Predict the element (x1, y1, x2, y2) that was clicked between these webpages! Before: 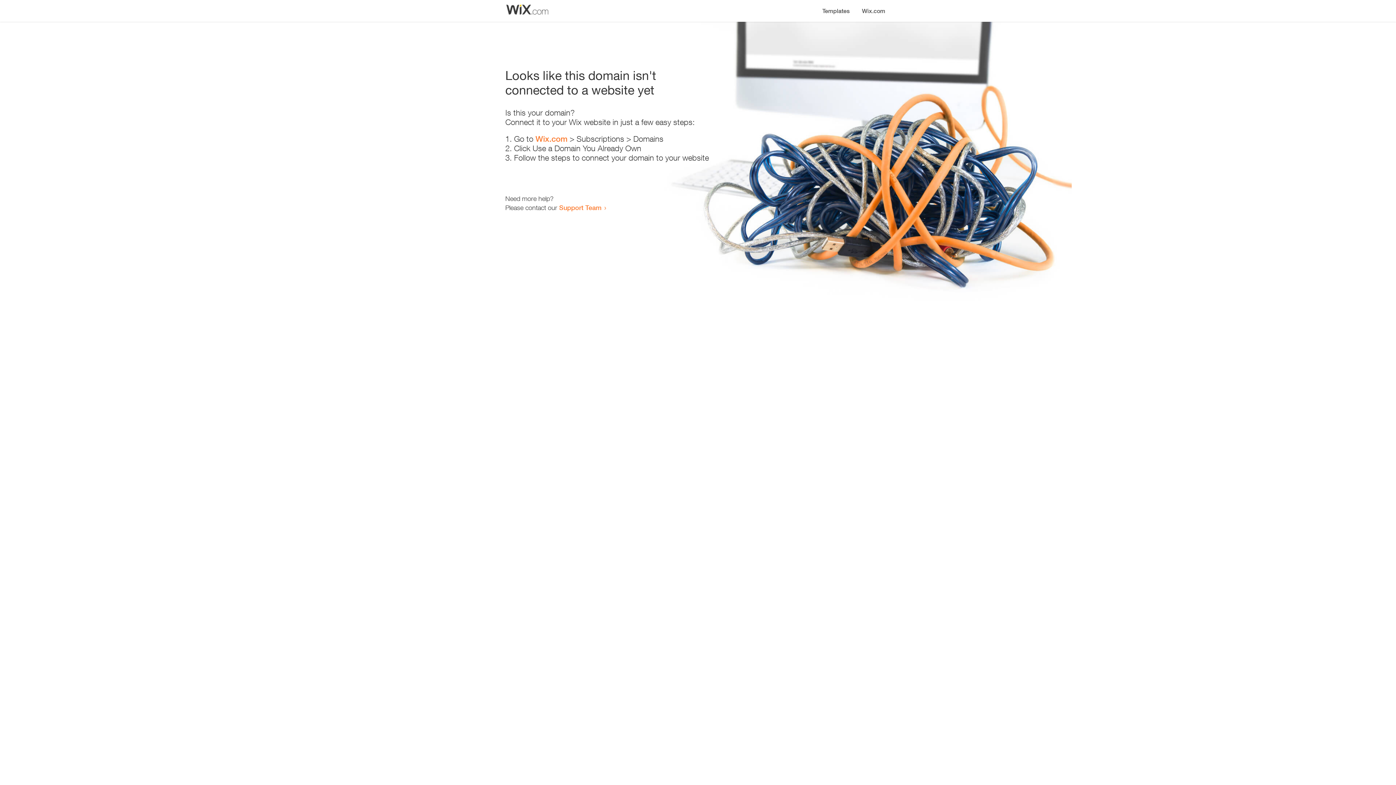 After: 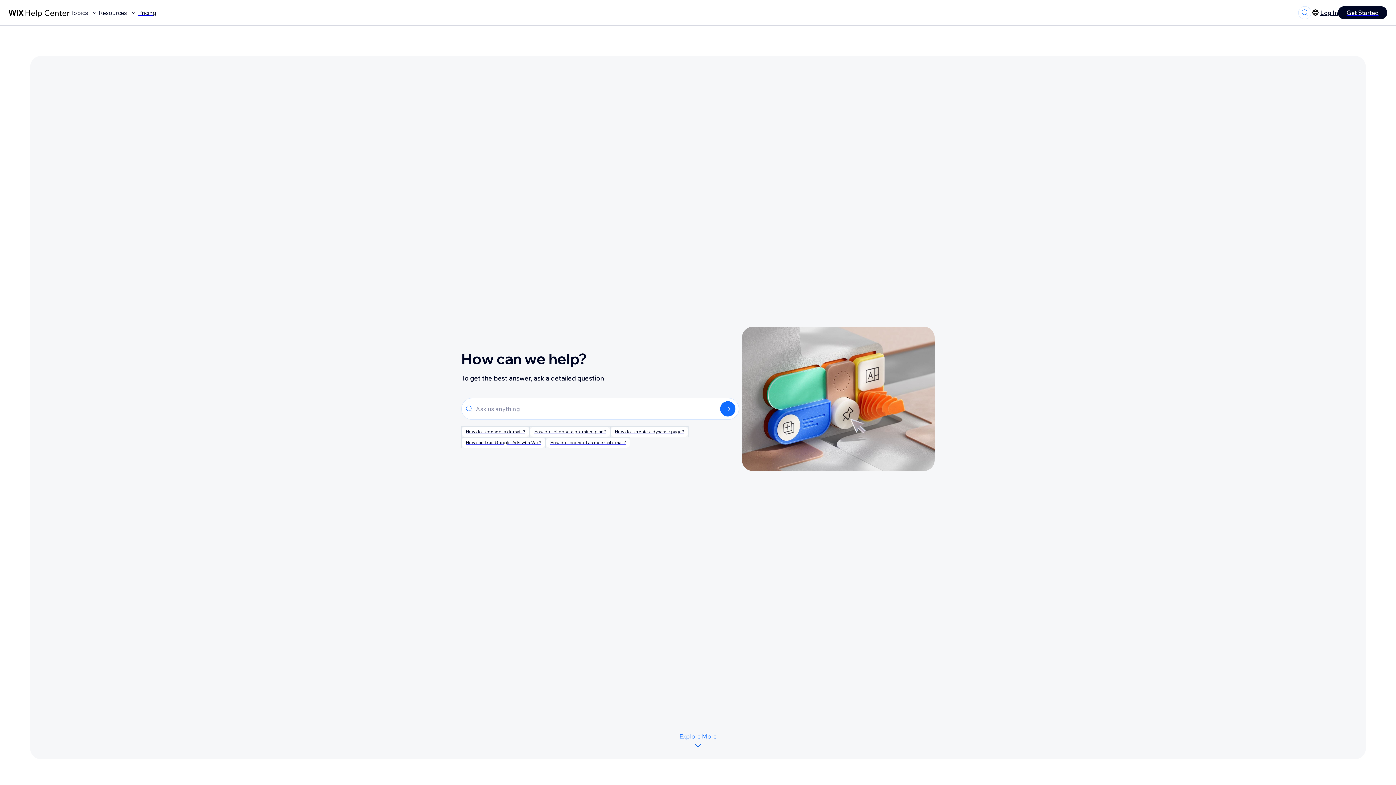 Action: bbox: (559, 203, 601, 211) label: Support Team